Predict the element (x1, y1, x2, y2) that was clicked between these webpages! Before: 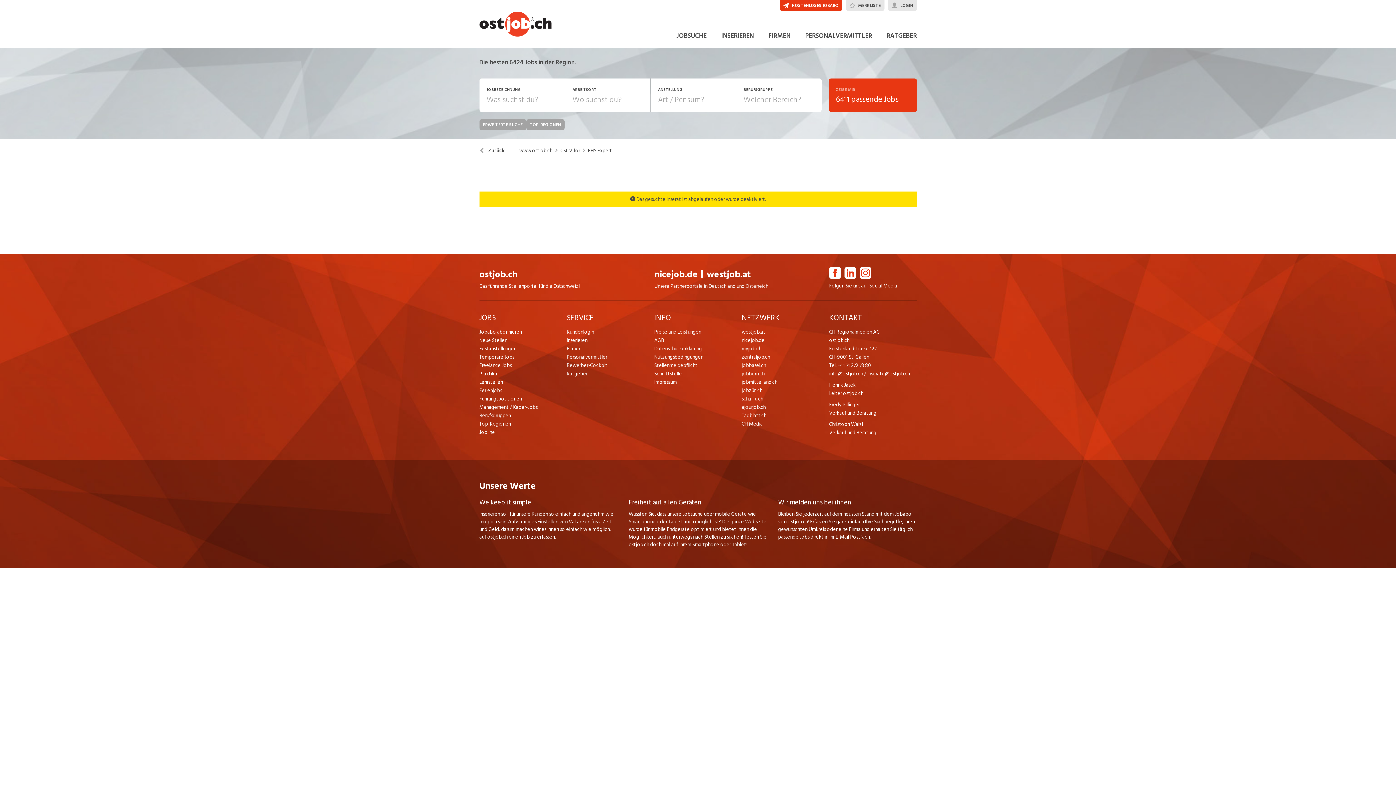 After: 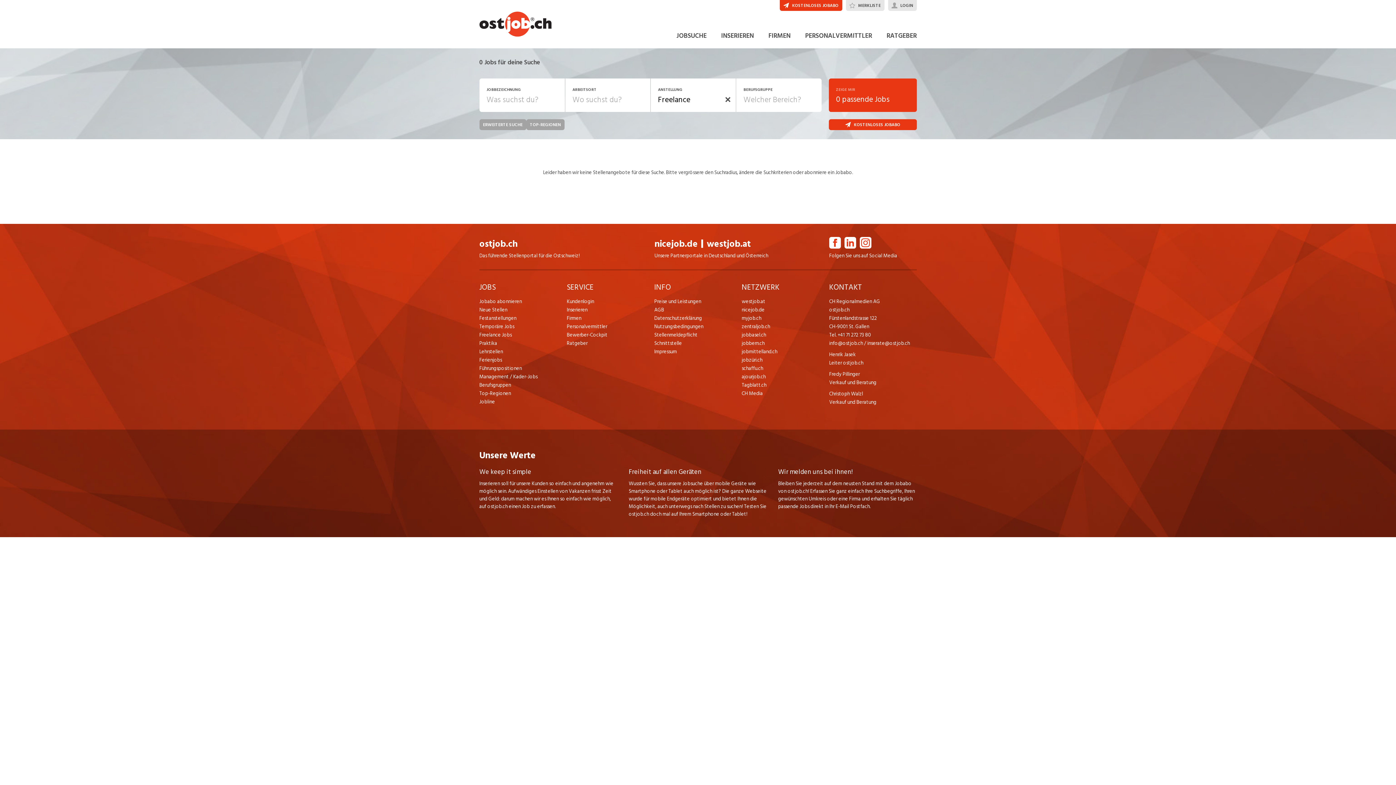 Action: label: Freelance Jobs bbox: (479, 361, 566, 369)